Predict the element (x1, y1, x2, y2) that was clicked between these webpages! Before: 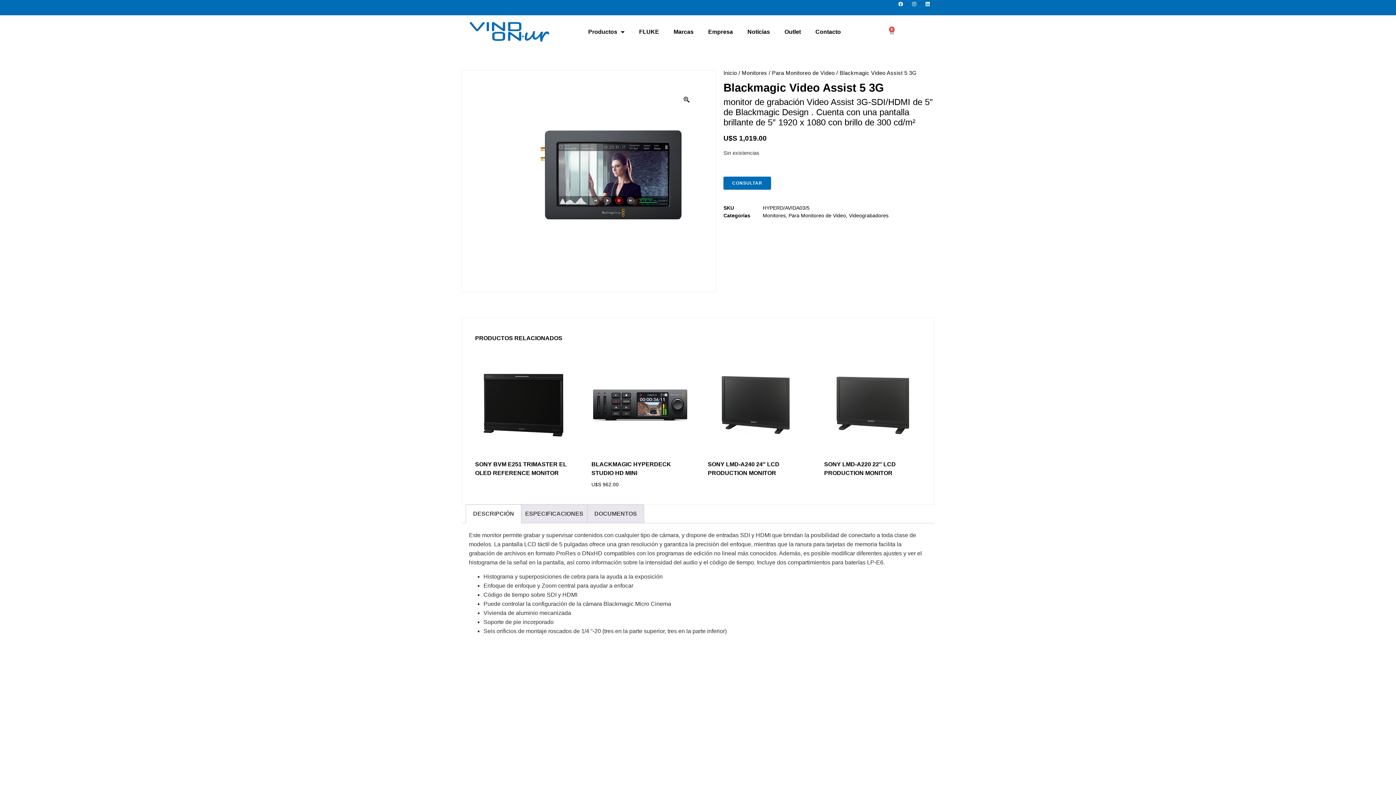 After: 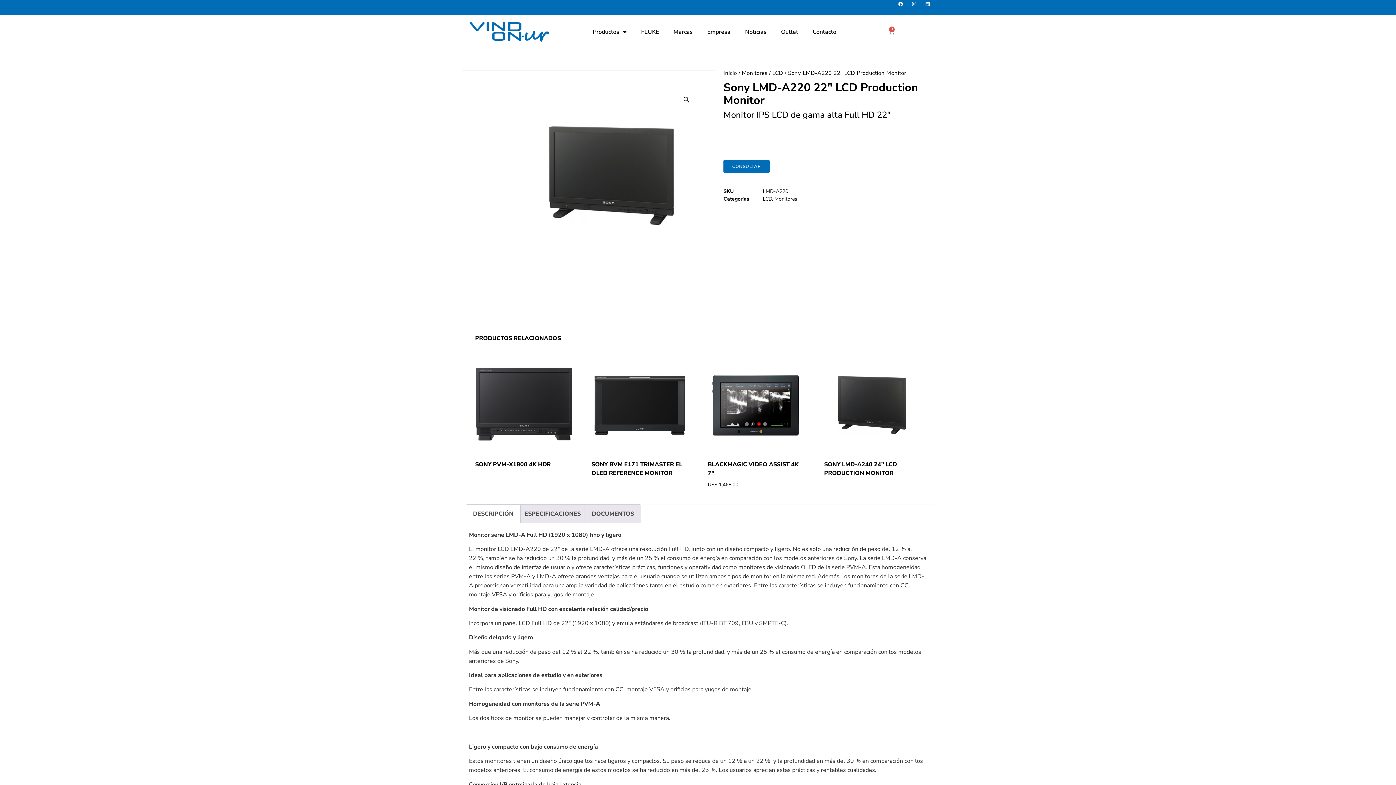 Action: label: SONY LMD-A220 22″ LCD PRODUCTION MONITOR bbox: (824, 357, 921, 480)